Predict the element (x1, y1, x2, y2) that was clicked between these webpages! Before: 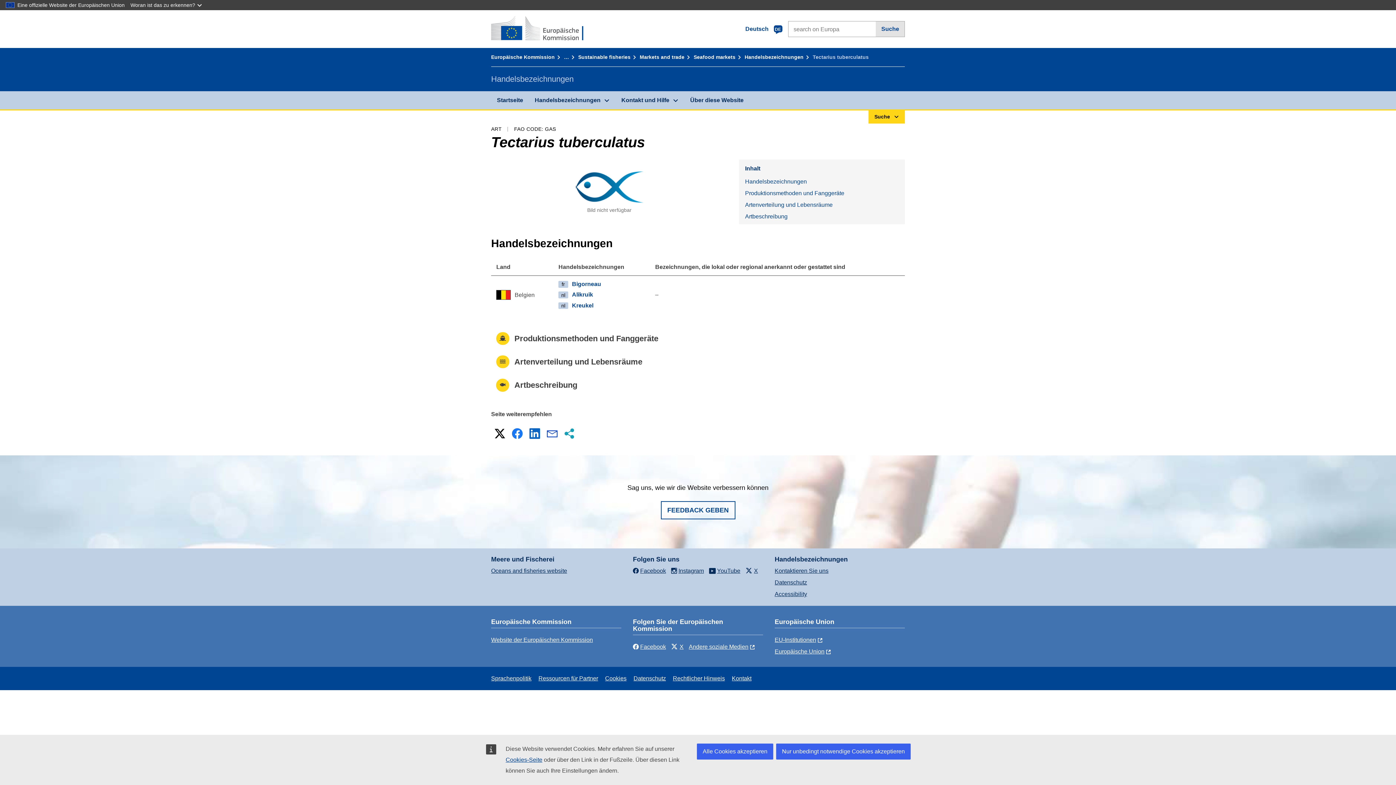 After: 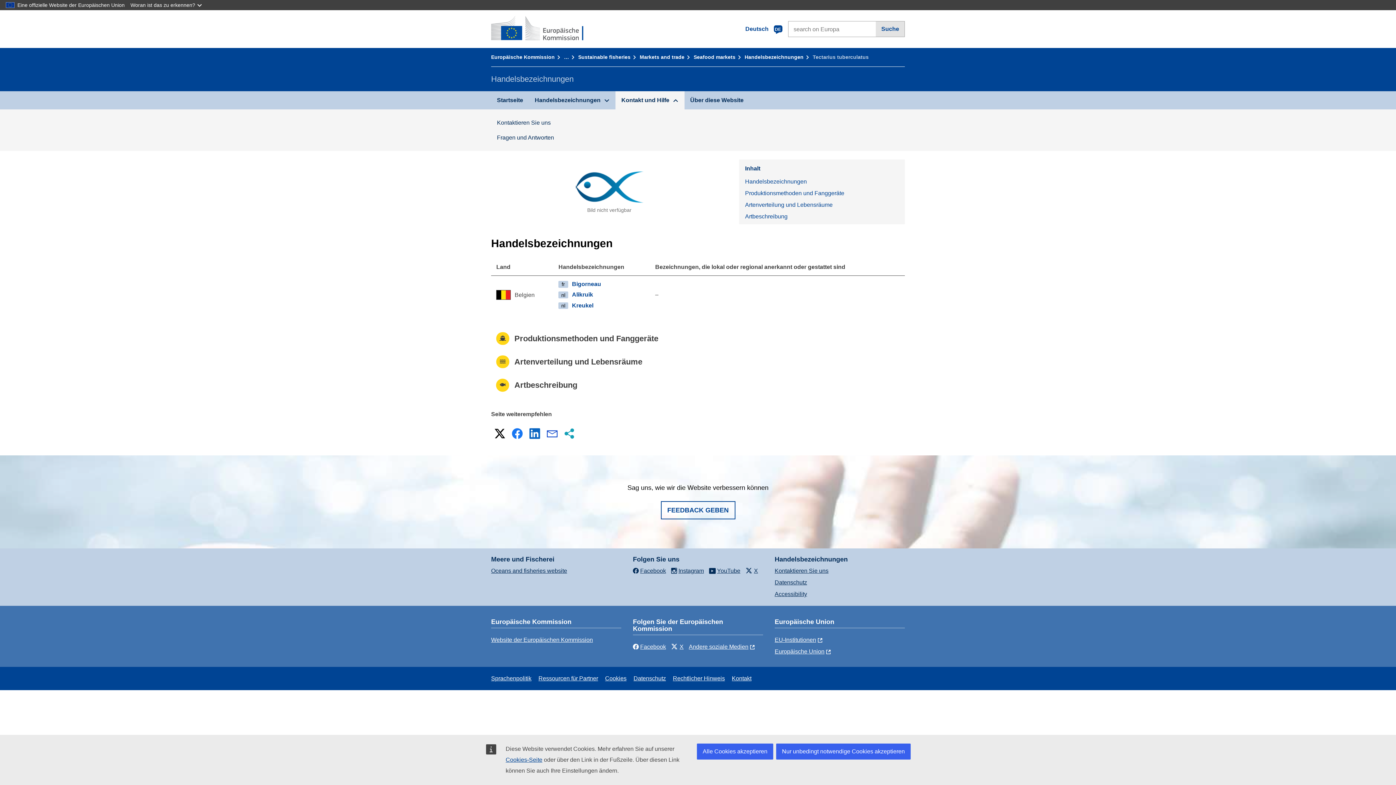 Action: bbox: (615, 91, 684, 109) label: Kontakt und Hilfe